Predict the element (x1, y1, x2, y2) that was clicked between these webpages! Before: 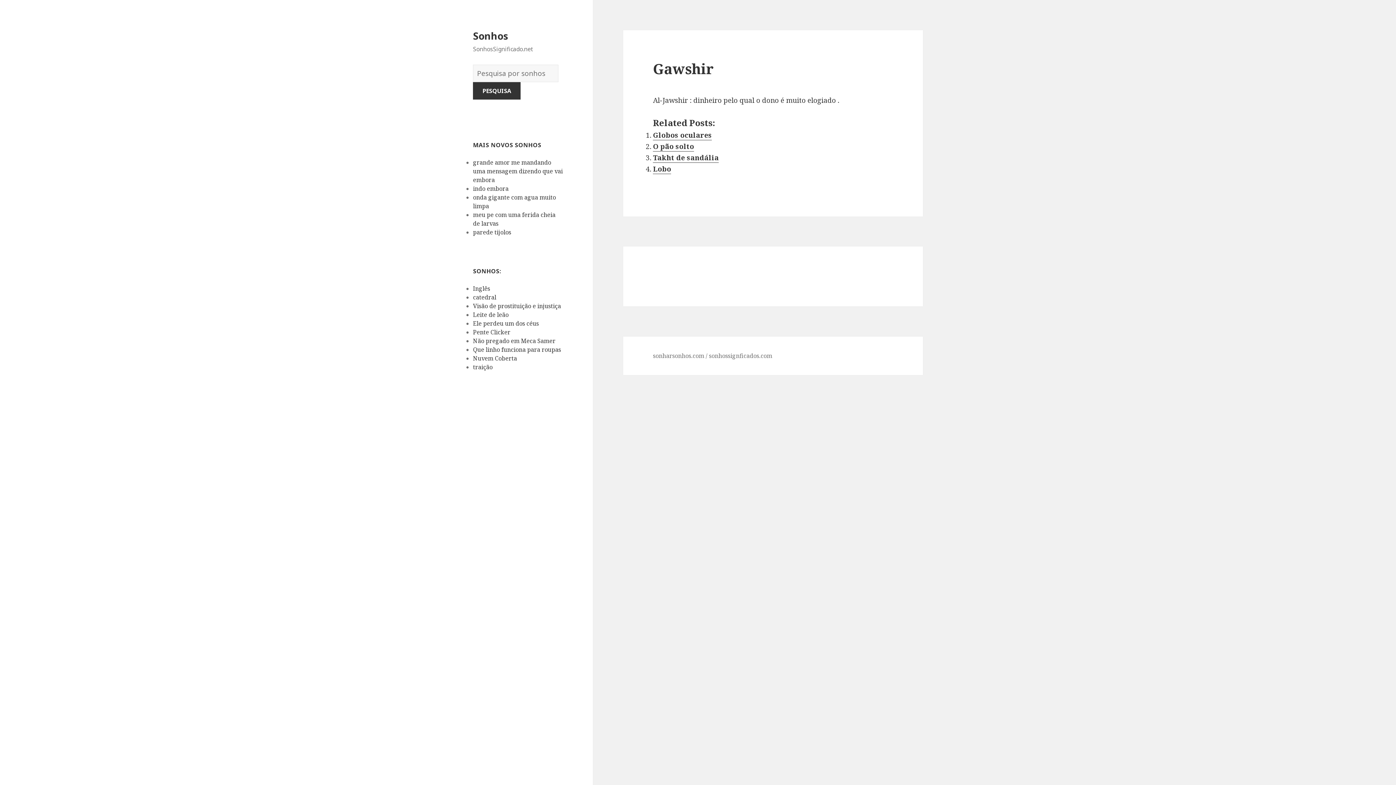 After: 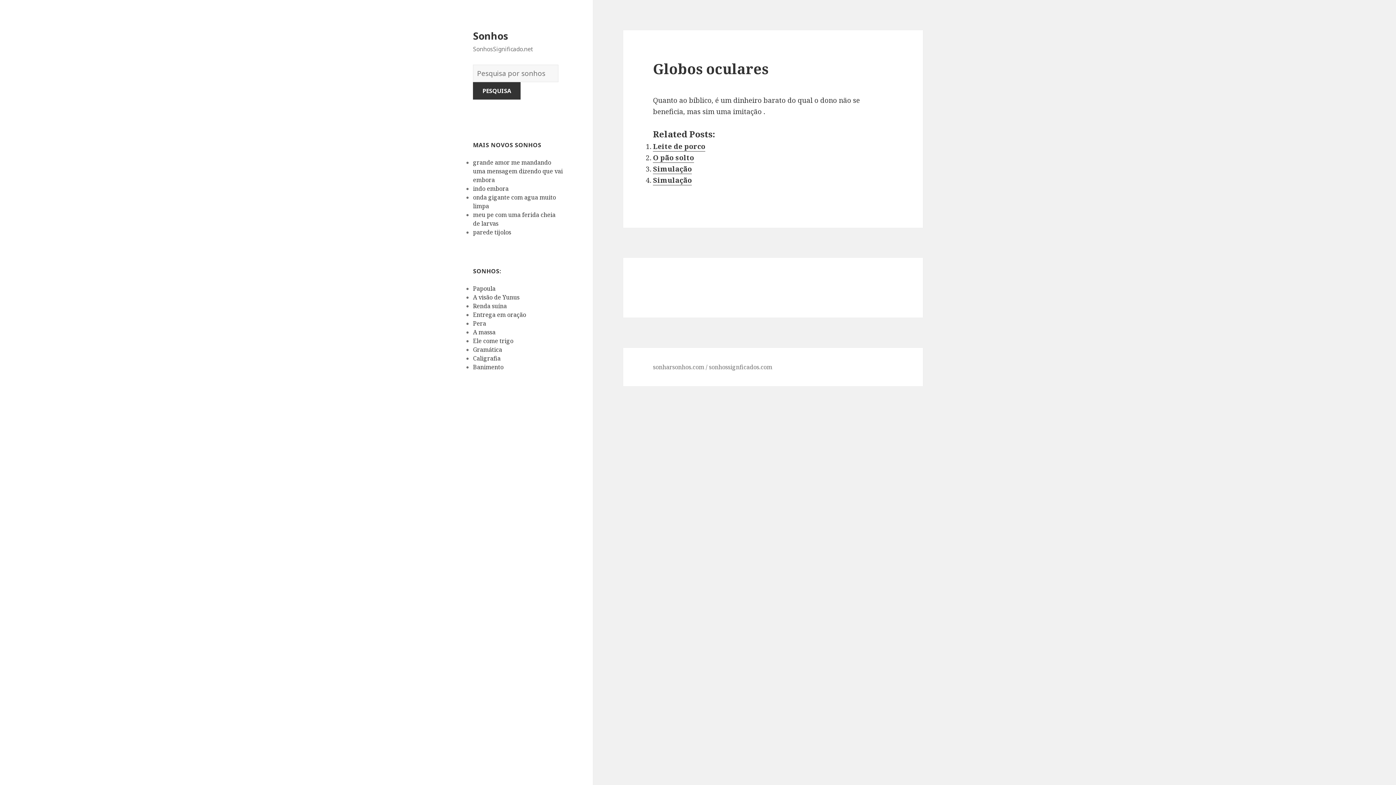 Action: bbox: (653, 130, 712, 140) label: Globos oculares